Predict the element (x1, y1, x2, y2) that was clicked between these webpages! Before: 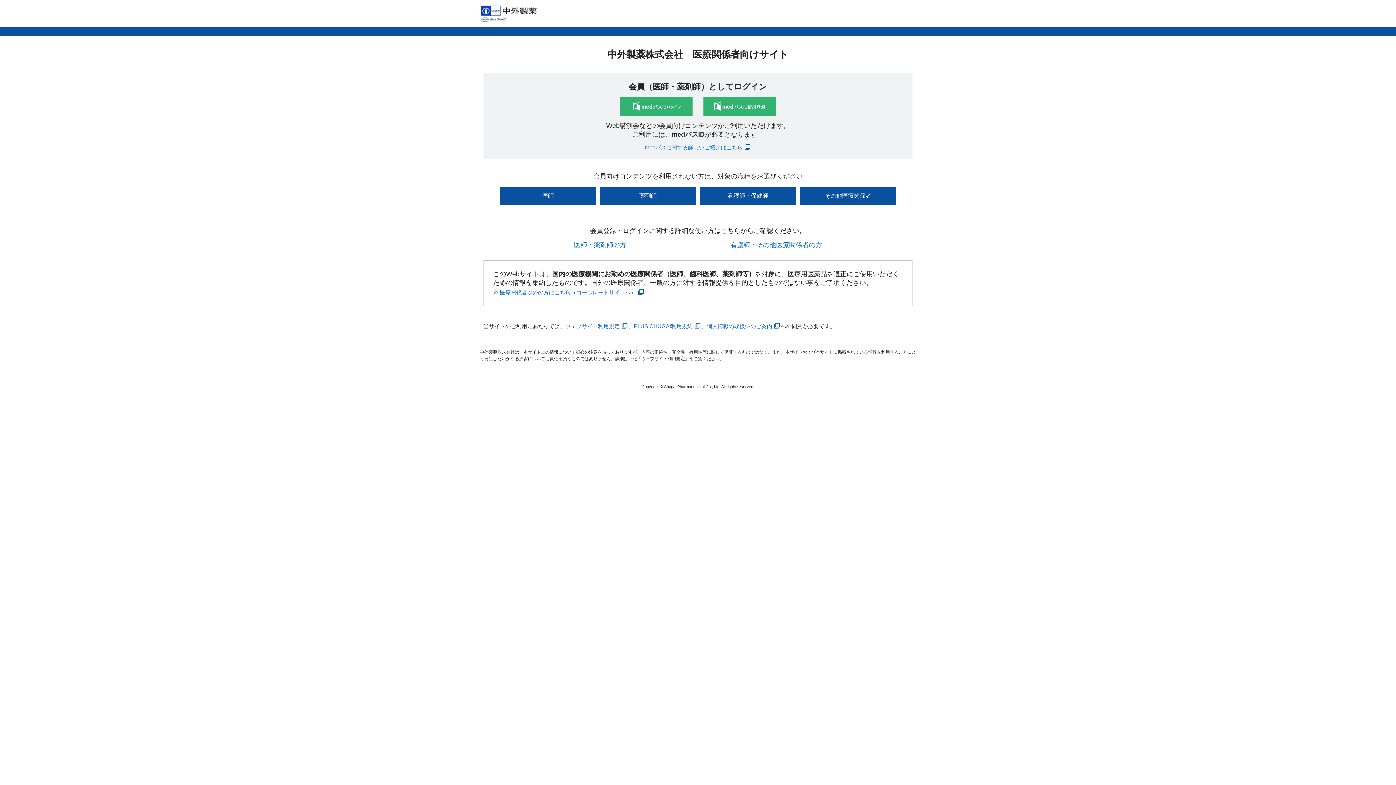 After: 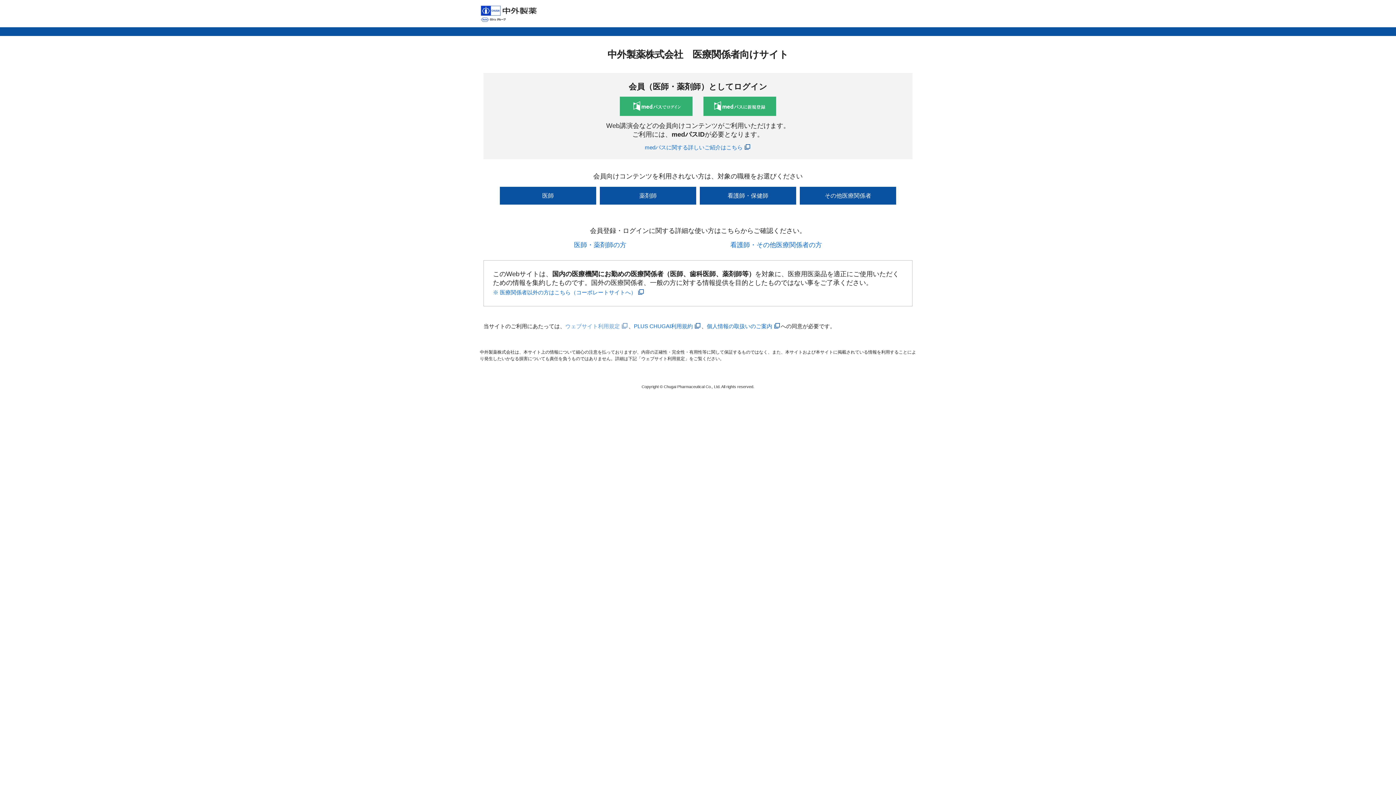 Action: bbox: (565, 323, 628, 329) label: ウェブサイト利用規定